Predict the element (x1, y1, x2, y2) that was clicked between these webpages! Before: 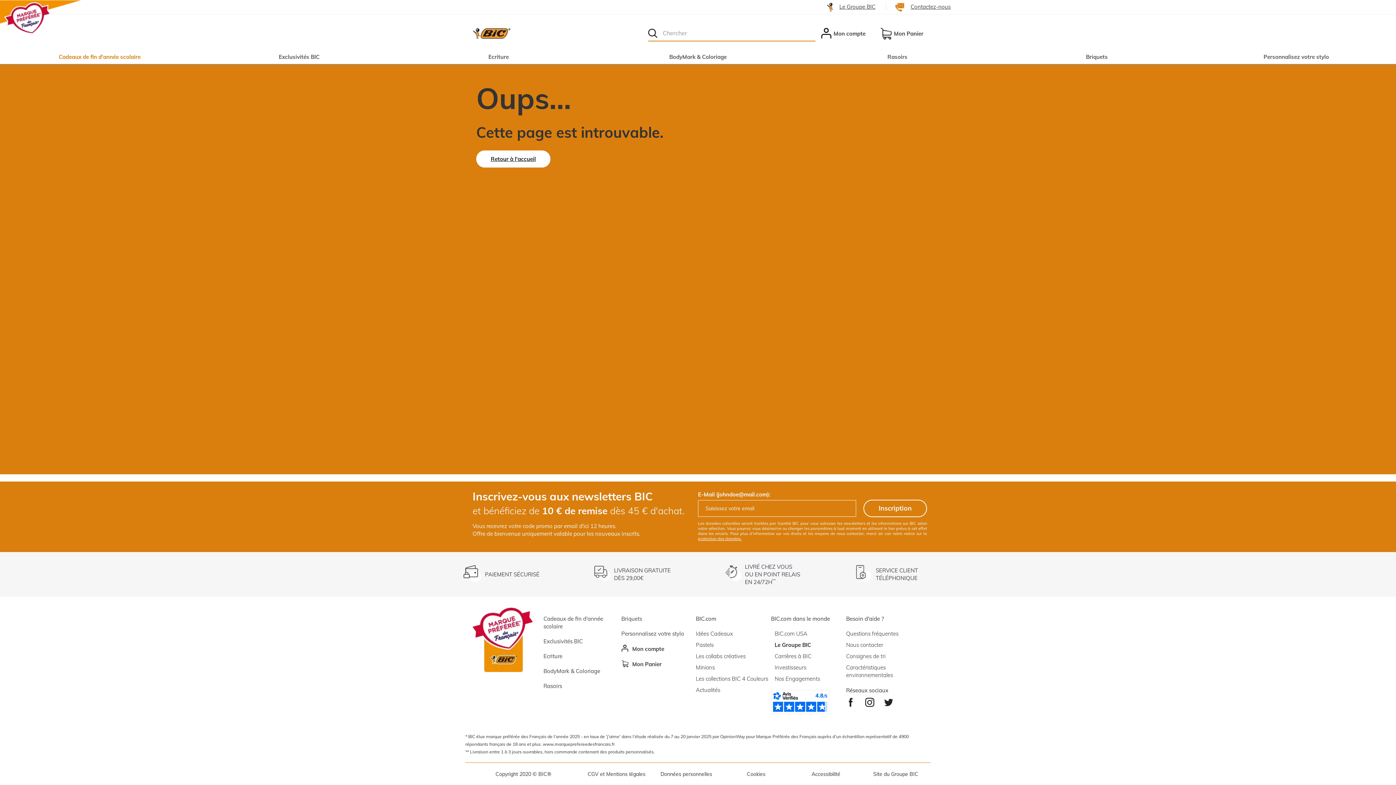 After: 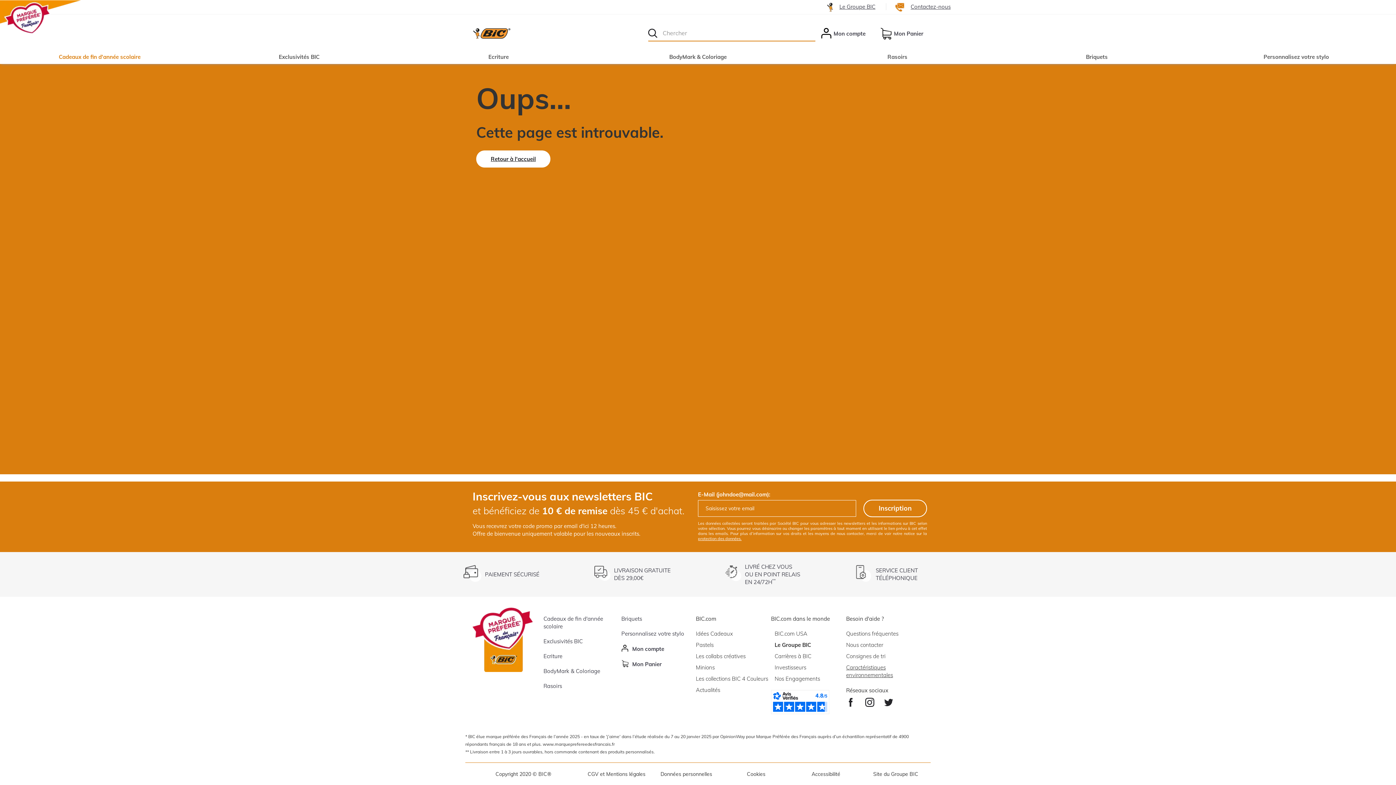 Action: bbox: (846, 660, 921, 679) label: Caractéristiques environnementales